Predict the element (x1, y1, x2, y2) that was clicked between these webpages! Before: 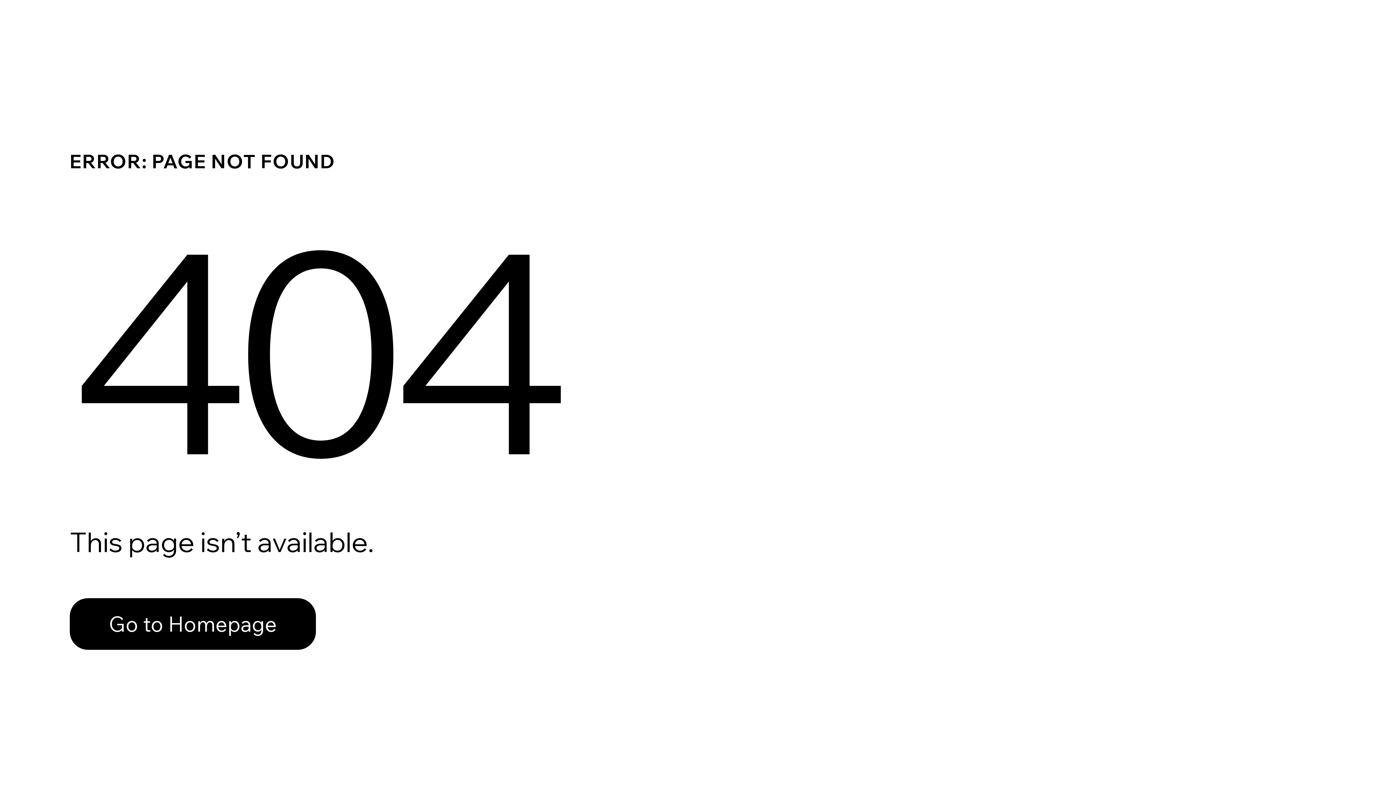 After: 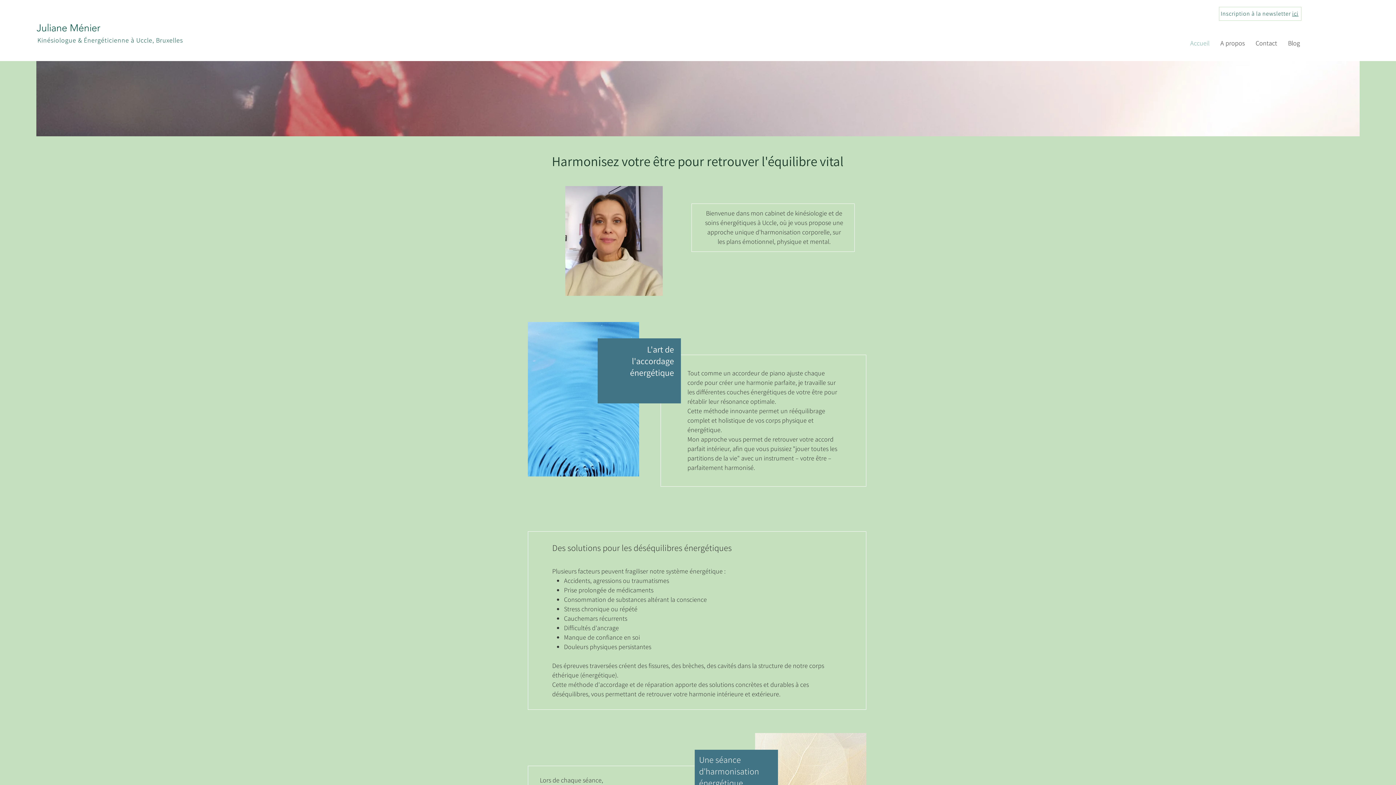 Action: label: Go to Homepage bbox: (69, 598, 316, 650)